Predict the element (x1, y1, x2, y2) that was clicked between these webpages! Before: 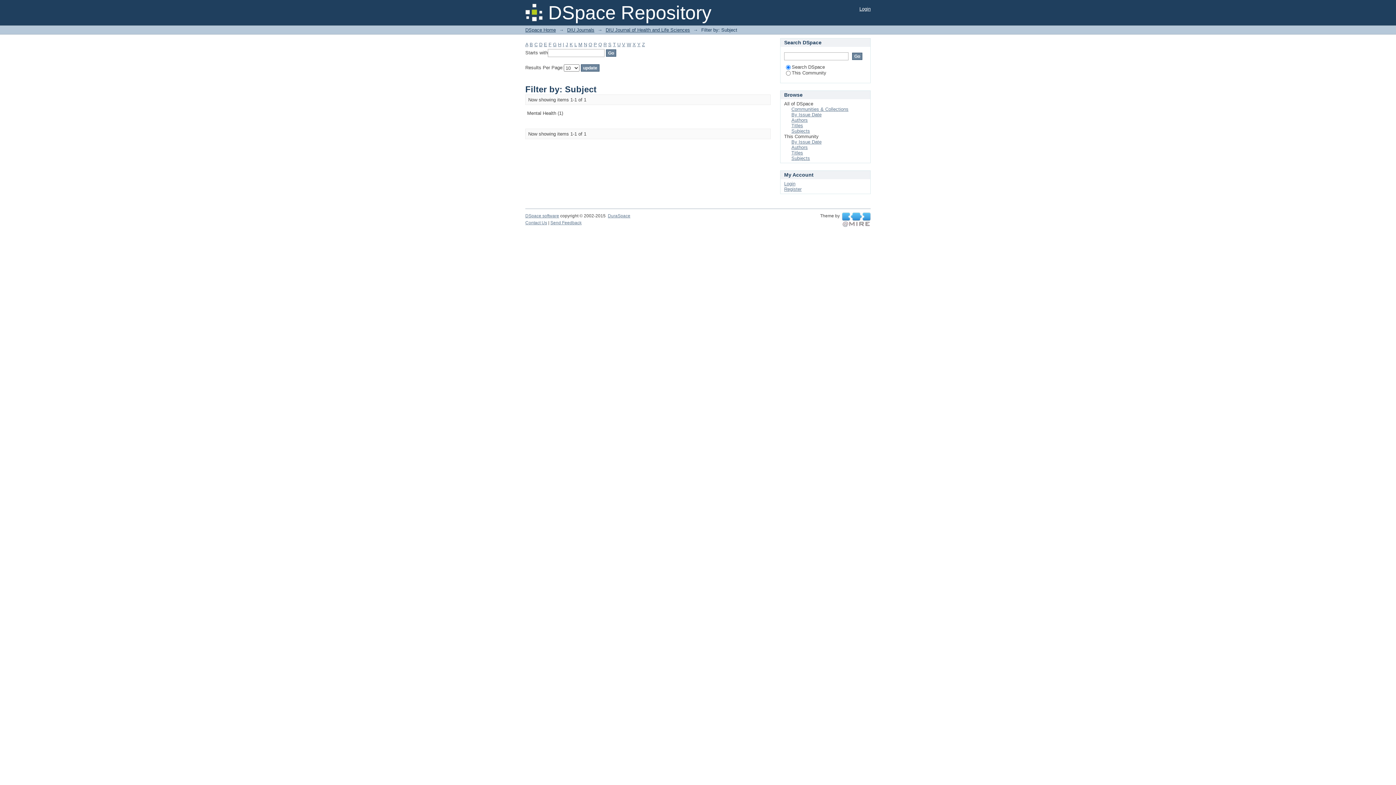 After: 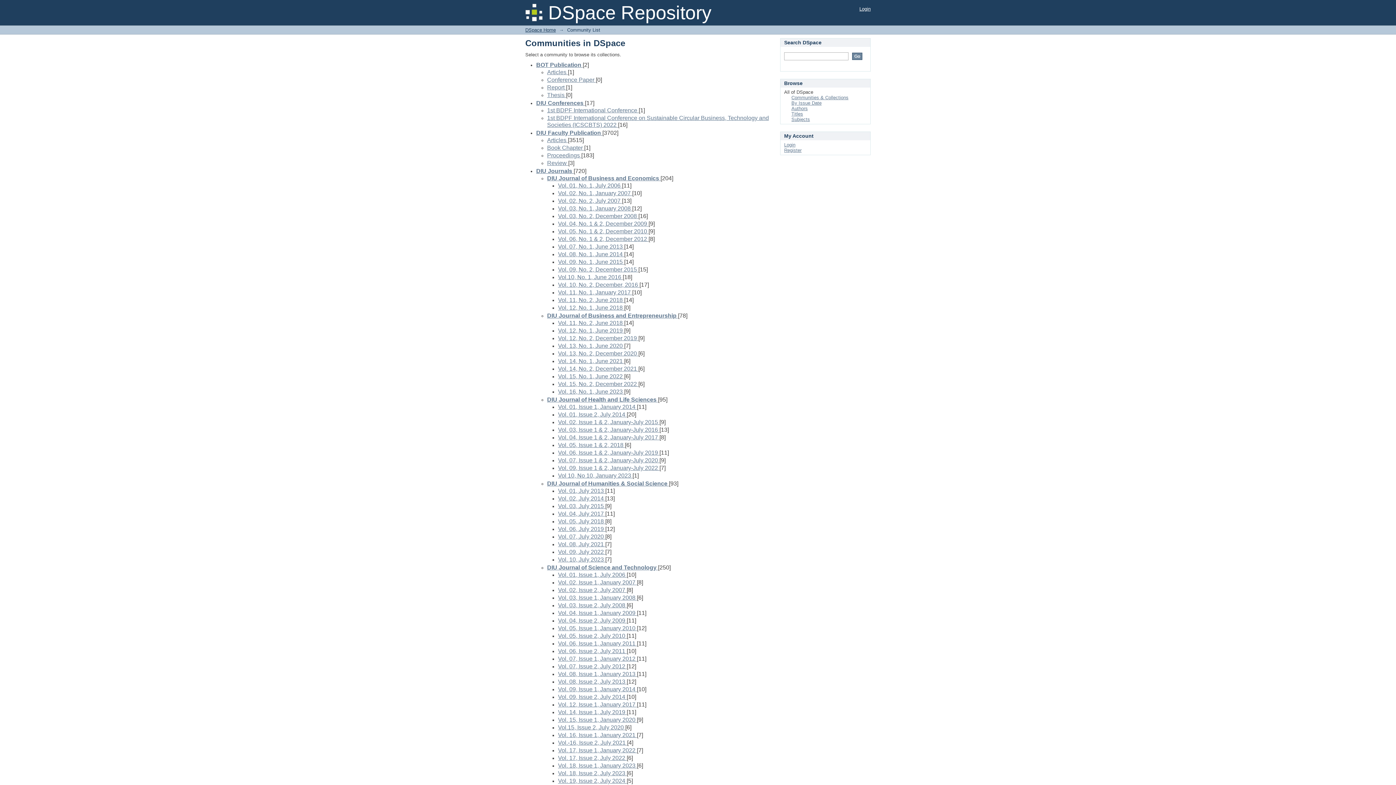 Action: label: Communities & Collections bbox: (791, 106, 848, 112)